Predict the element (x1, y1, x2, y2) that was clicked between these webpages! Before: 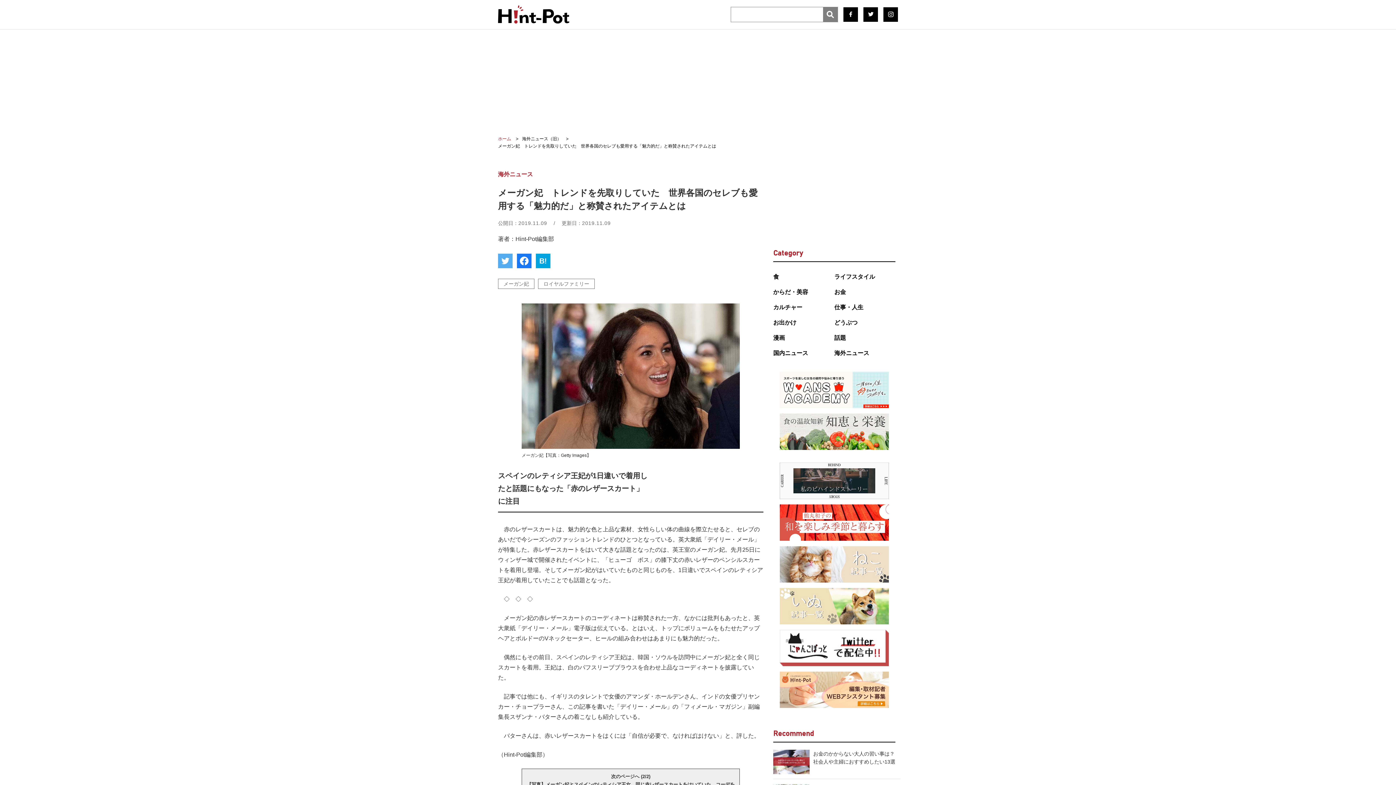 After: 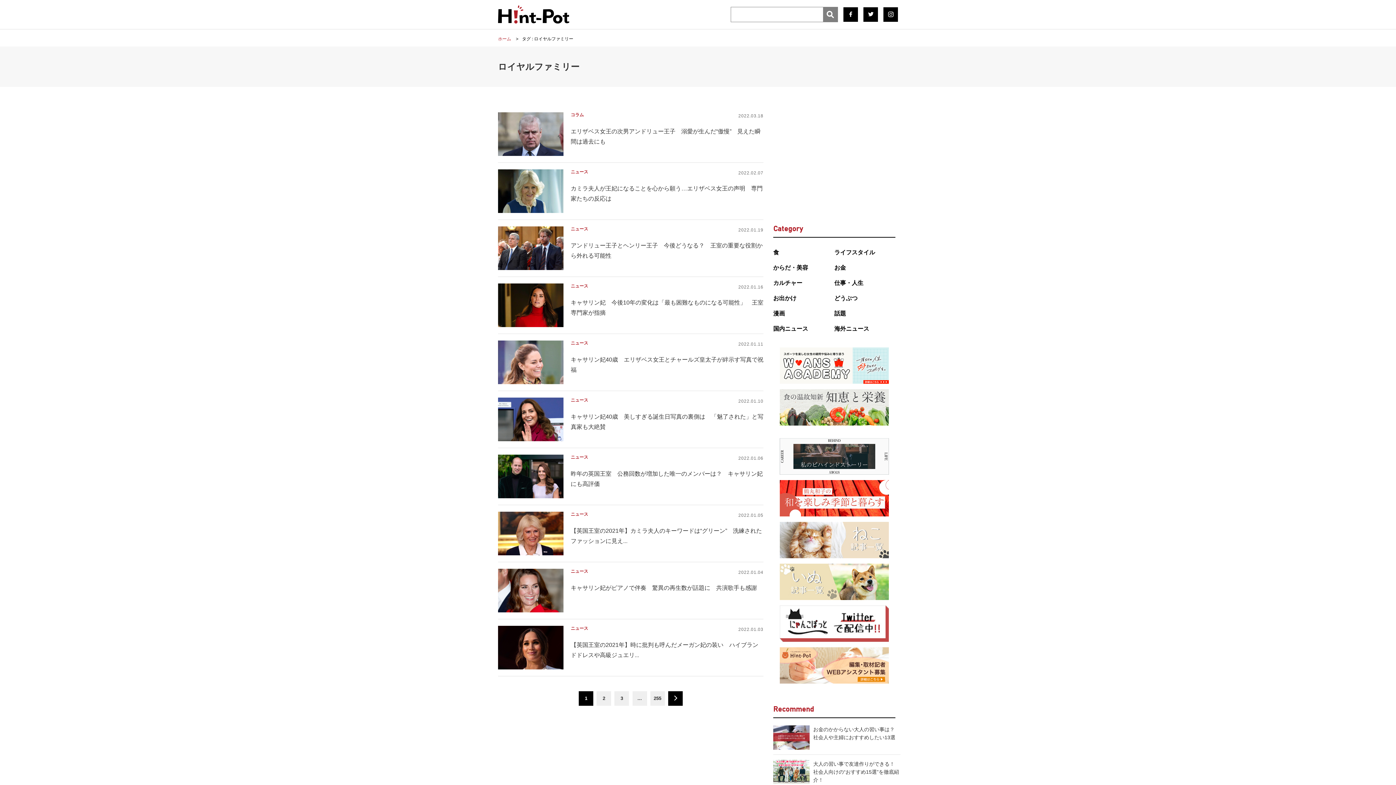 Action: label: ロイヤルファミリー bbox: (538, 278, 594, 289)